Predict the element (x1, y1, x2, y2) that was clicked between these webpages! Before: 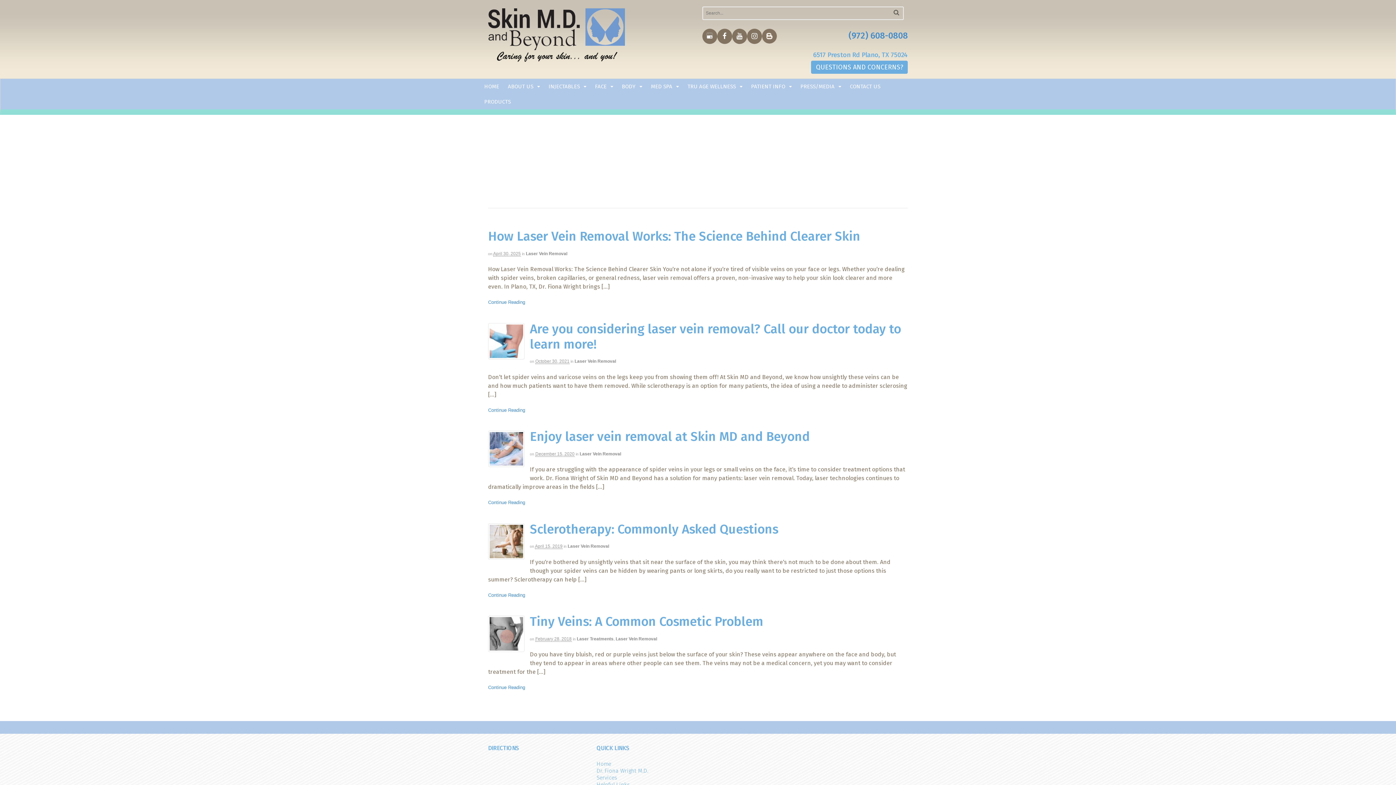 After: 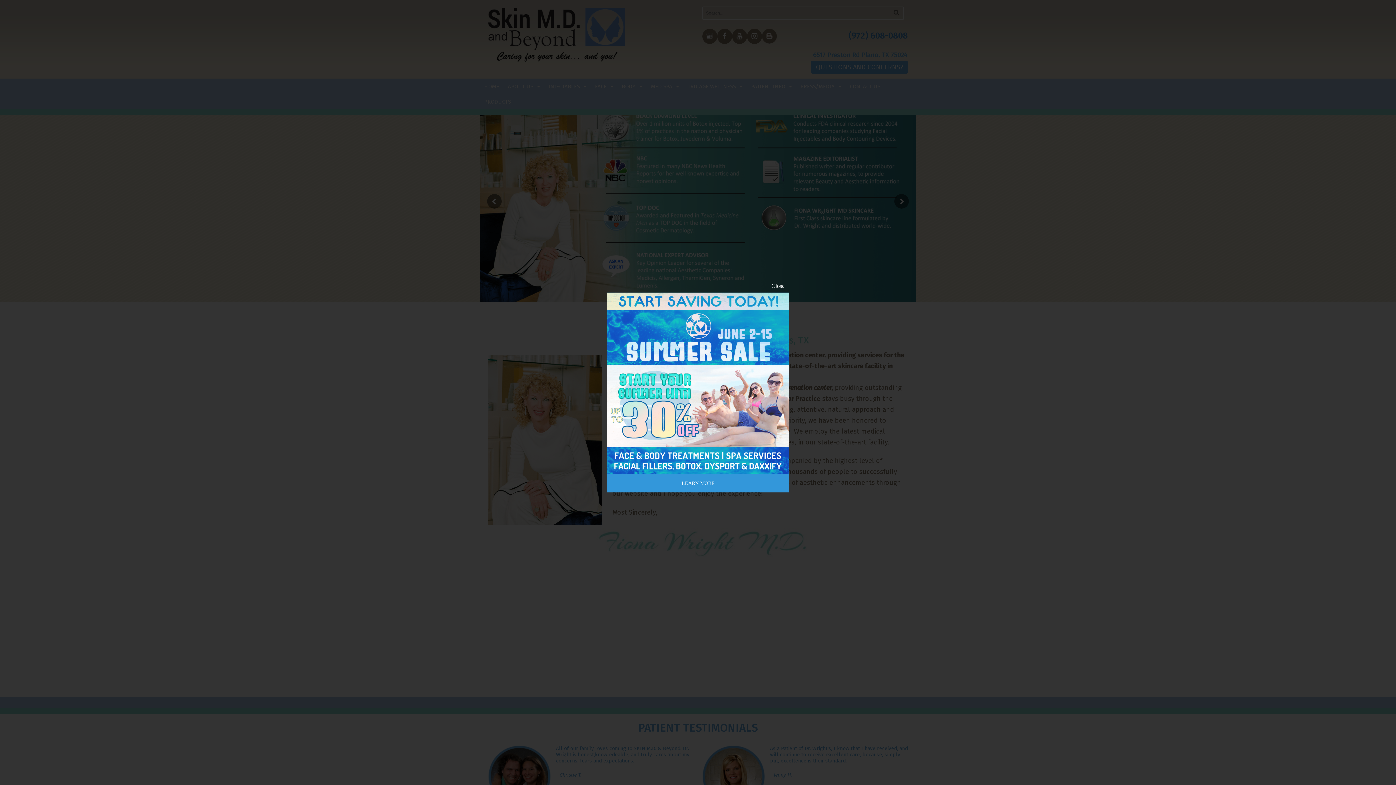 Action: bbox: (480, 78, 503, 94) label: HOME